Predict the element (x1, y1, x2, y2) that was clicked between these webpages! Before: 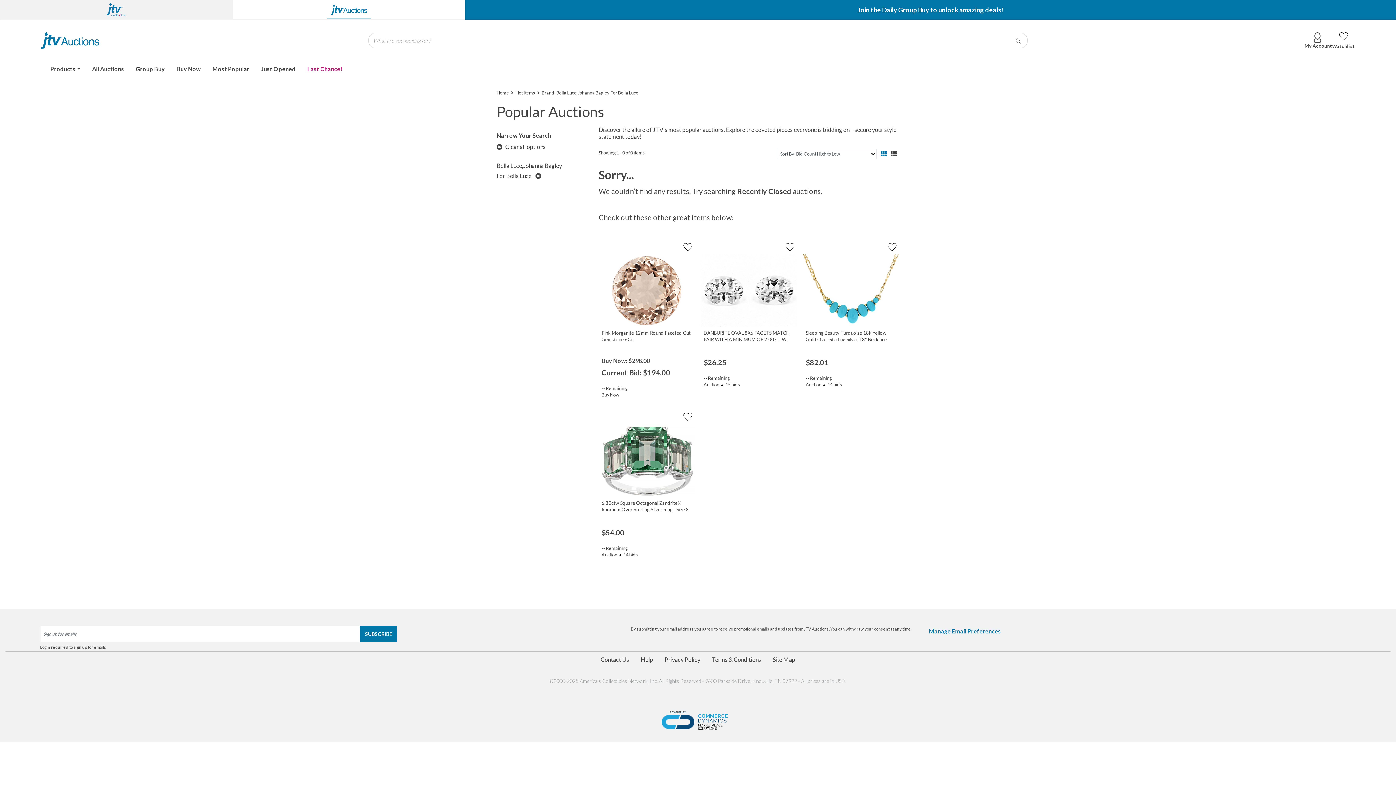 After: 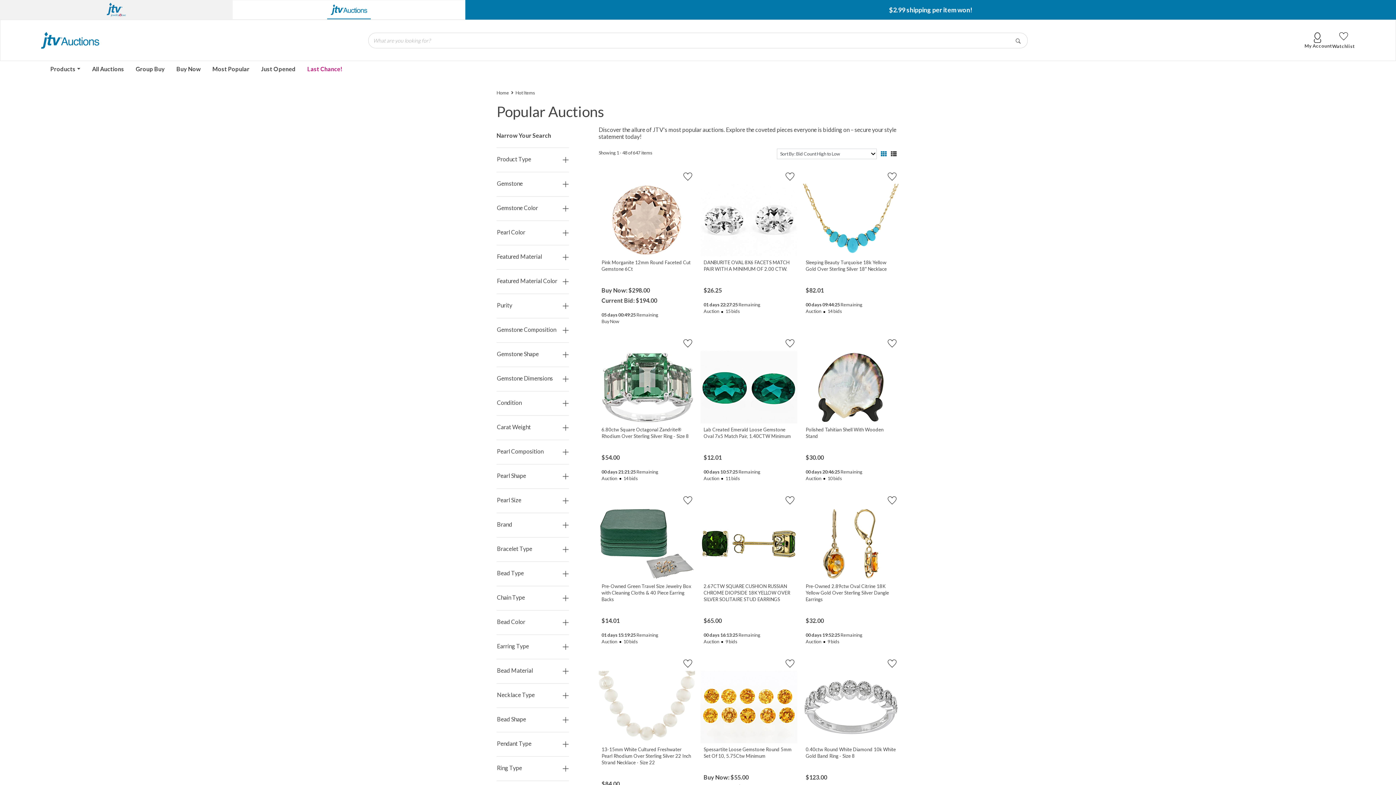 Action: label: Most Popular bbox: (206, 61, 255, 77)